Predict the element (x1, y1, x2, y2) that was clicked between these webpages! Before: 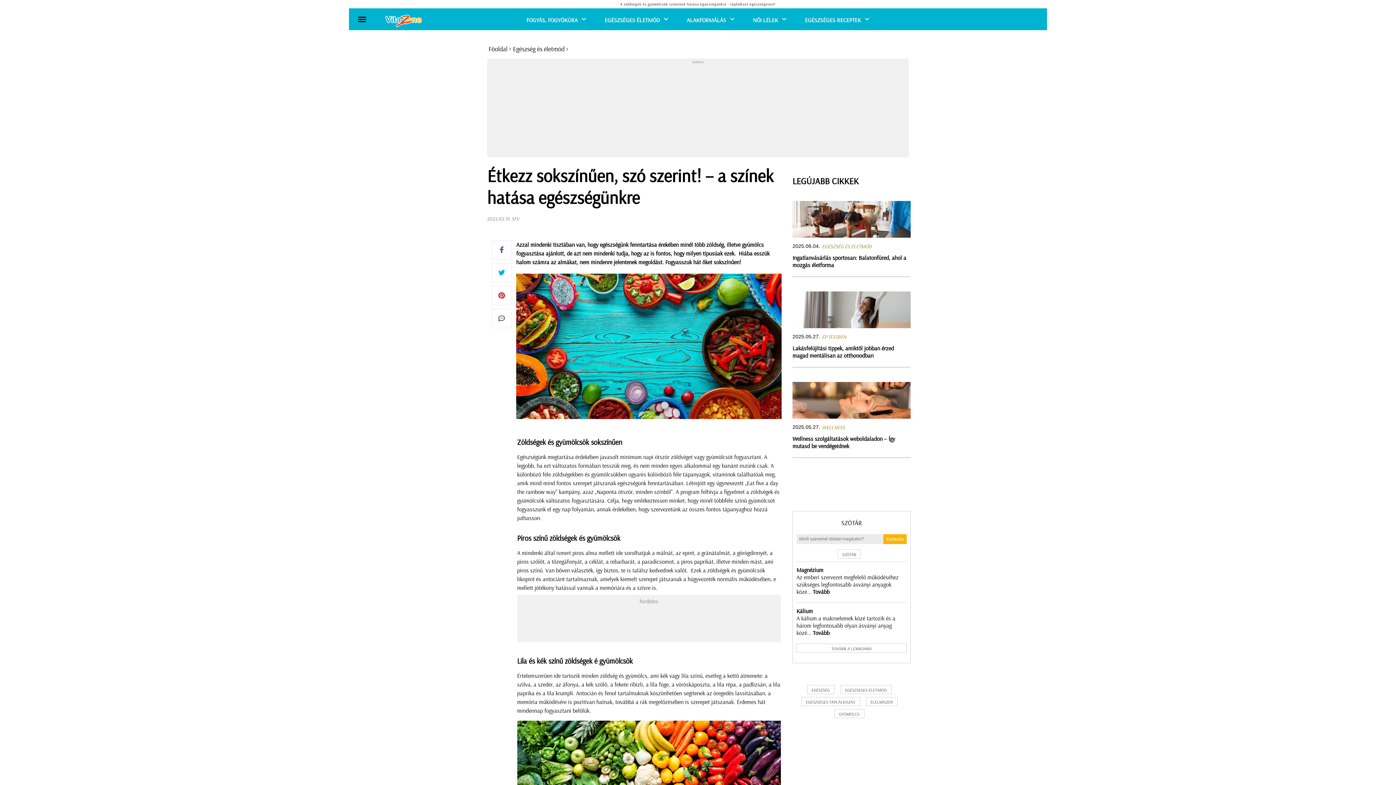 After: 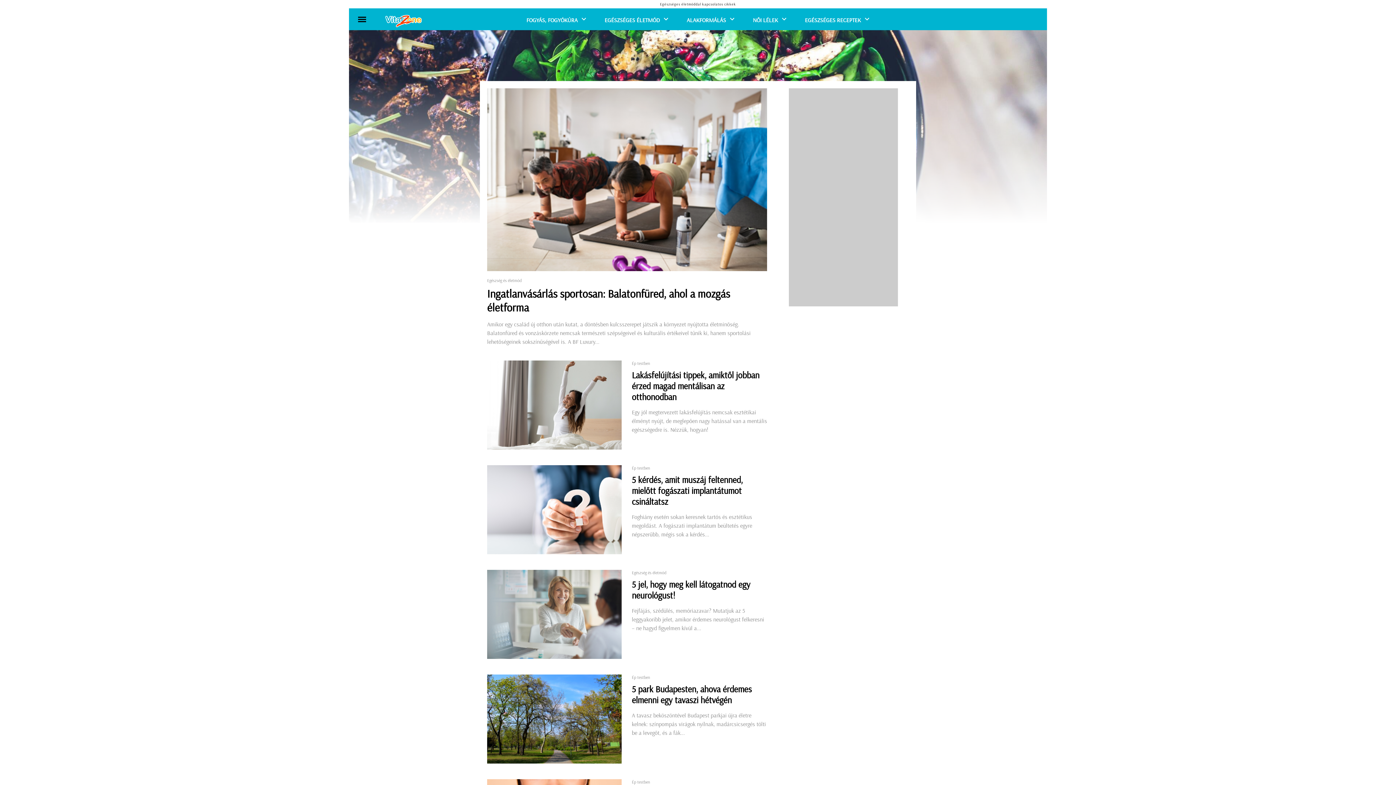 Action: bbox: (604, 16, 660, 23) label: EGÉSZSÉGES ÉLETMÓD